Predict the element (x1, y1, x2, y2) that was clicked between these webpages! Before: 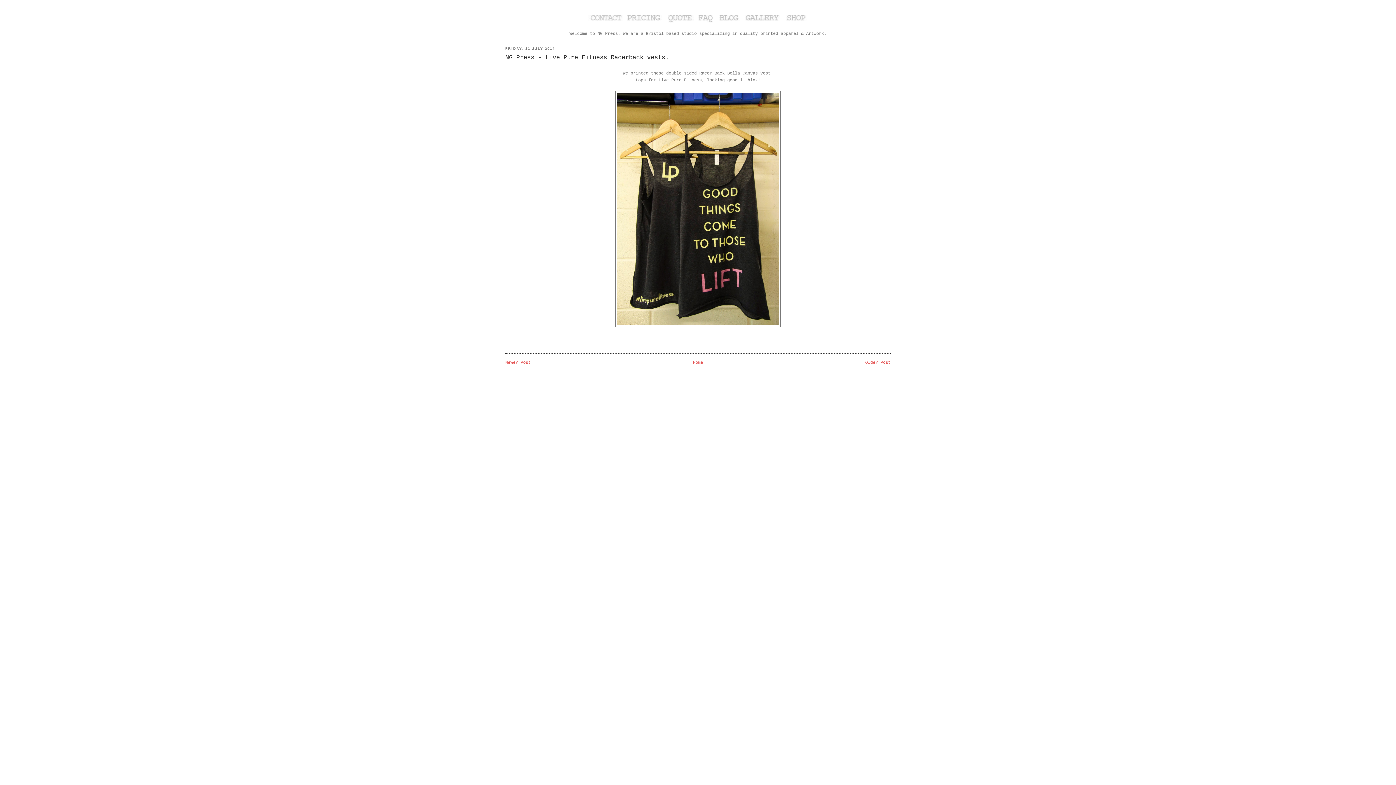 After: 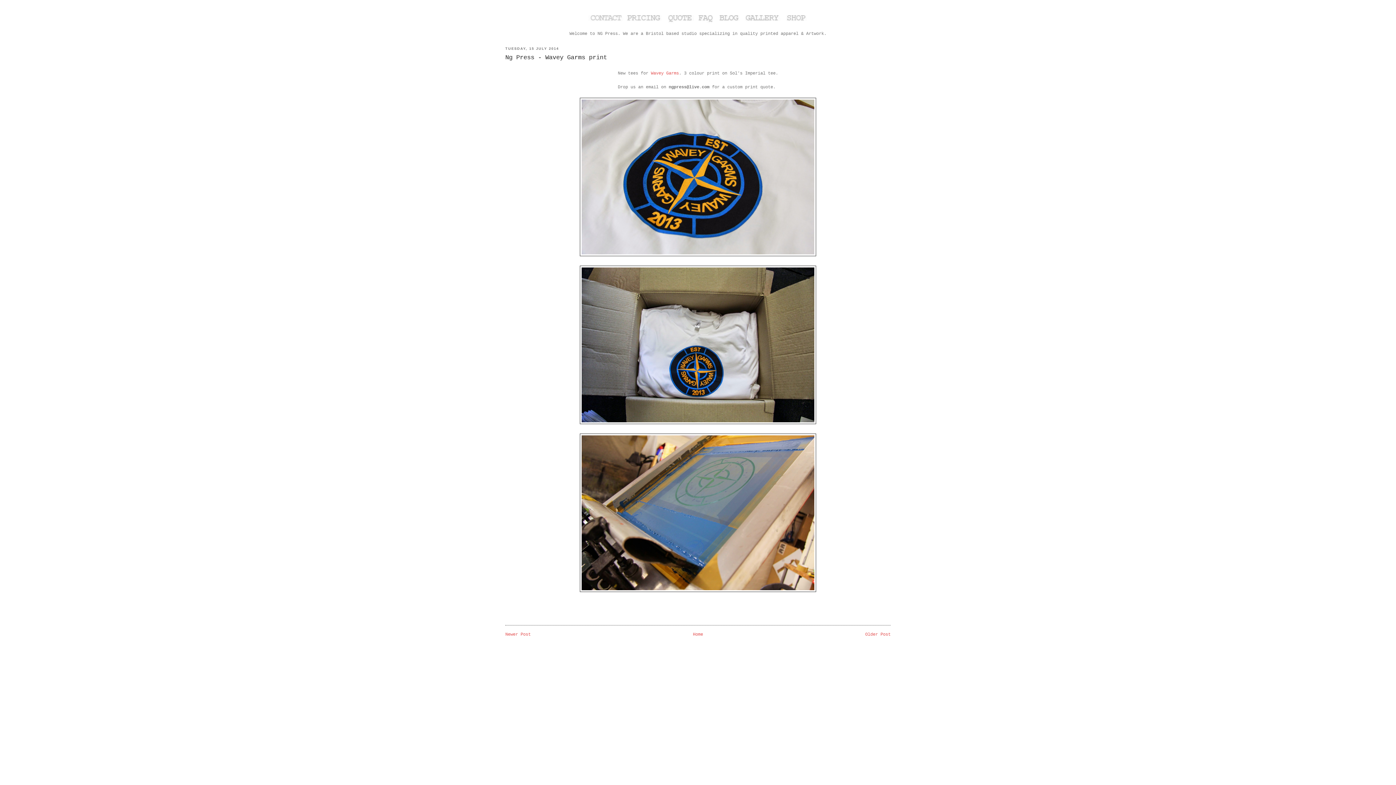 Action: bbox: (505, 360, 530, 365) label: Newer Post